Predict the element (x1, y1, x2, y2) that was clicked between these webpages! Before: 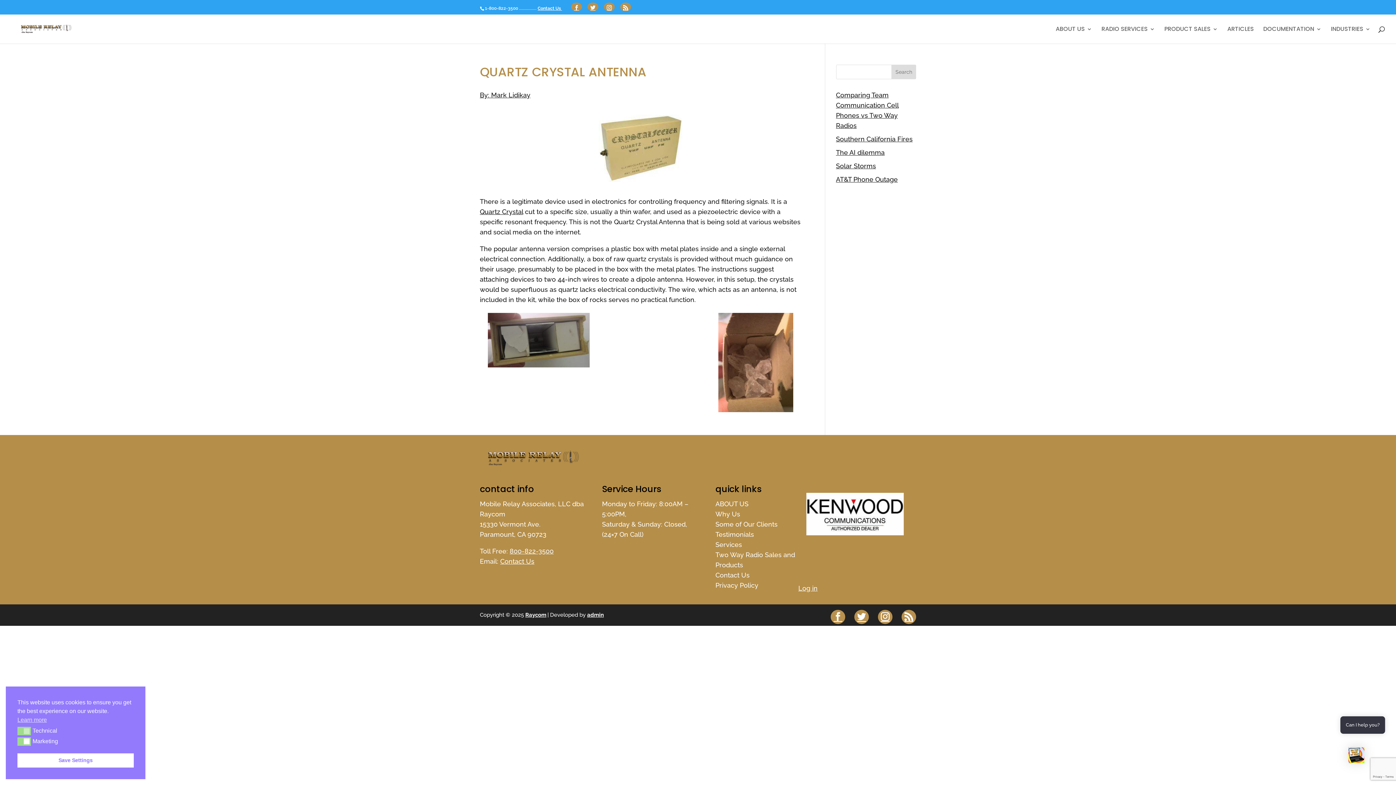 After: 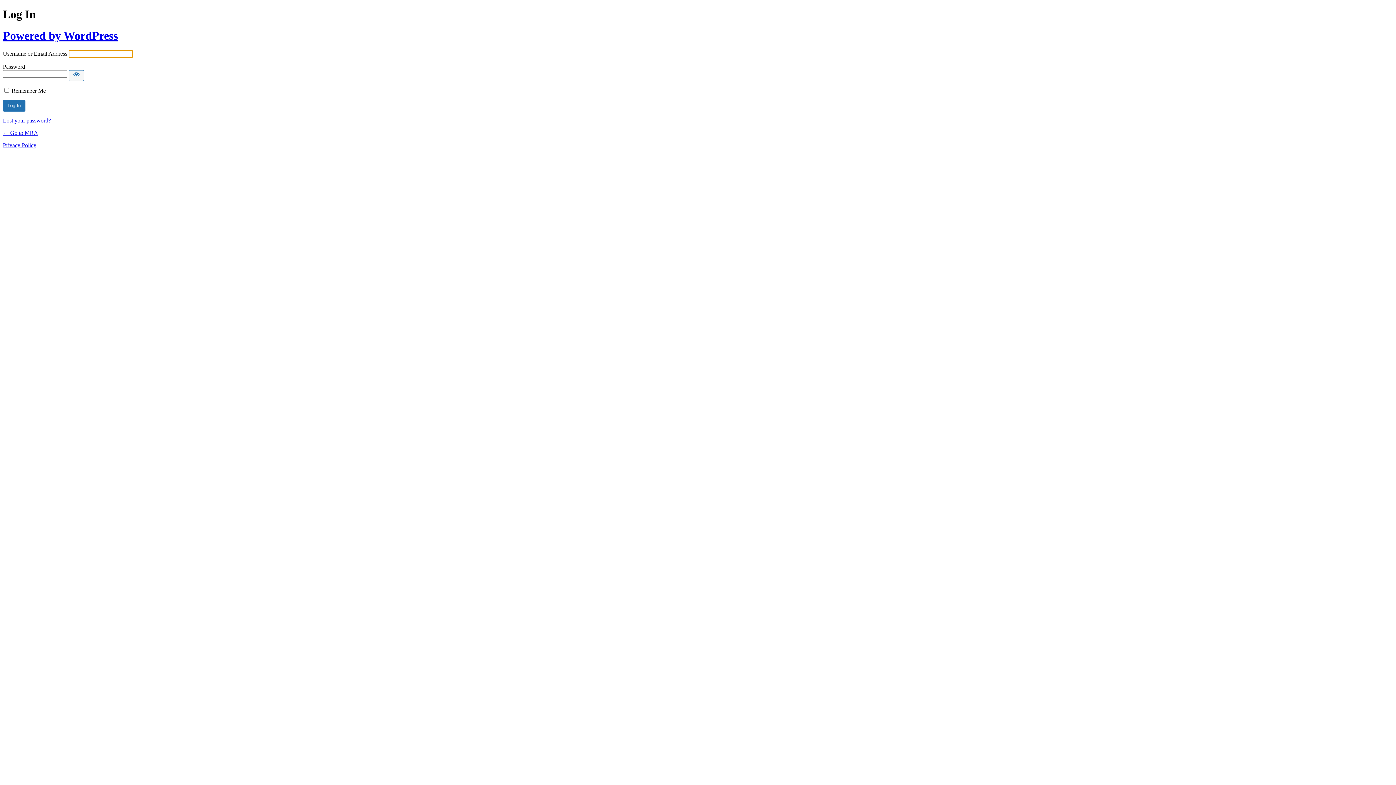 Action: bbox: (798, 584, 817, 592) label: Log in